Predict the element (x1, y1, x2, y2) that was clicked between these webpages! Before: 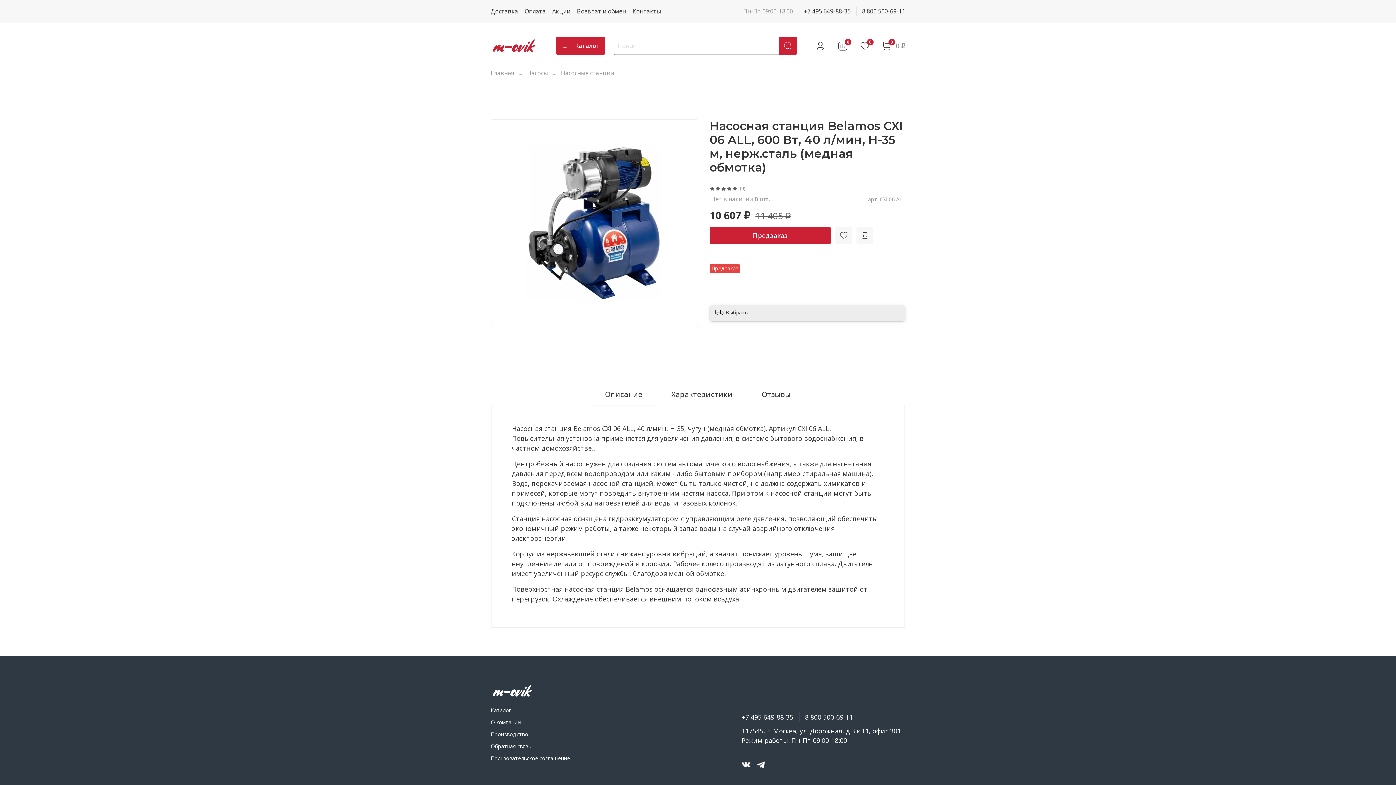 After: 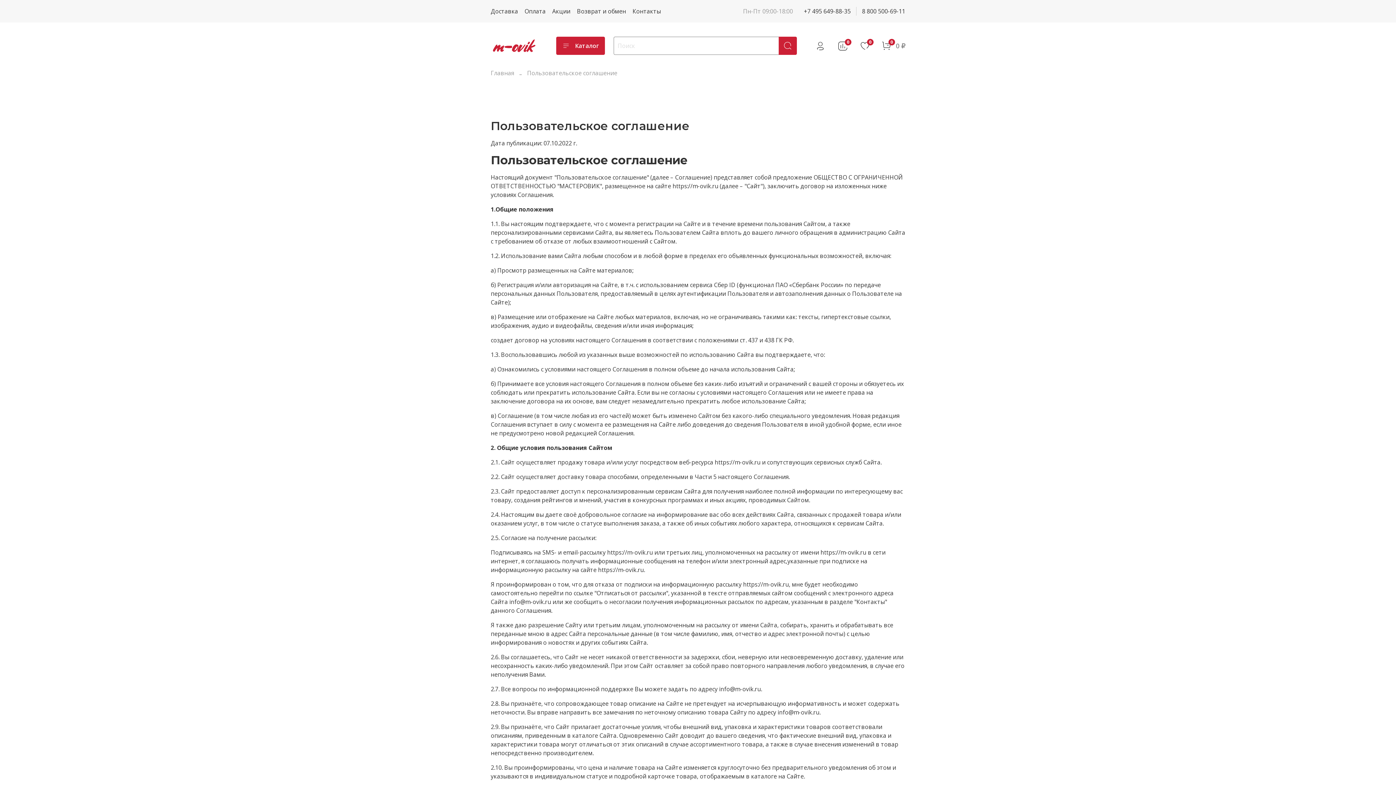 Action: bbox: (490, 754, 570, 762) label: Пользовательское соглашение